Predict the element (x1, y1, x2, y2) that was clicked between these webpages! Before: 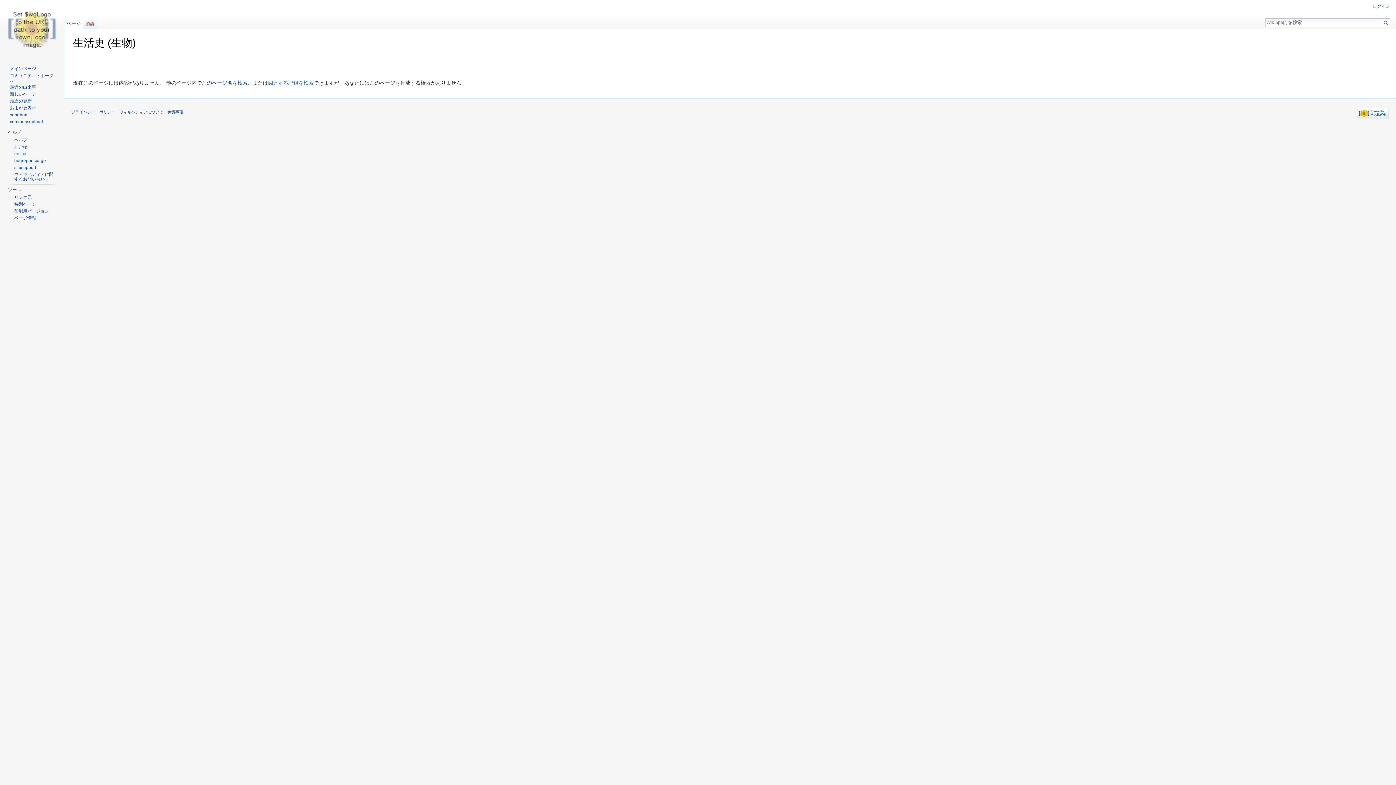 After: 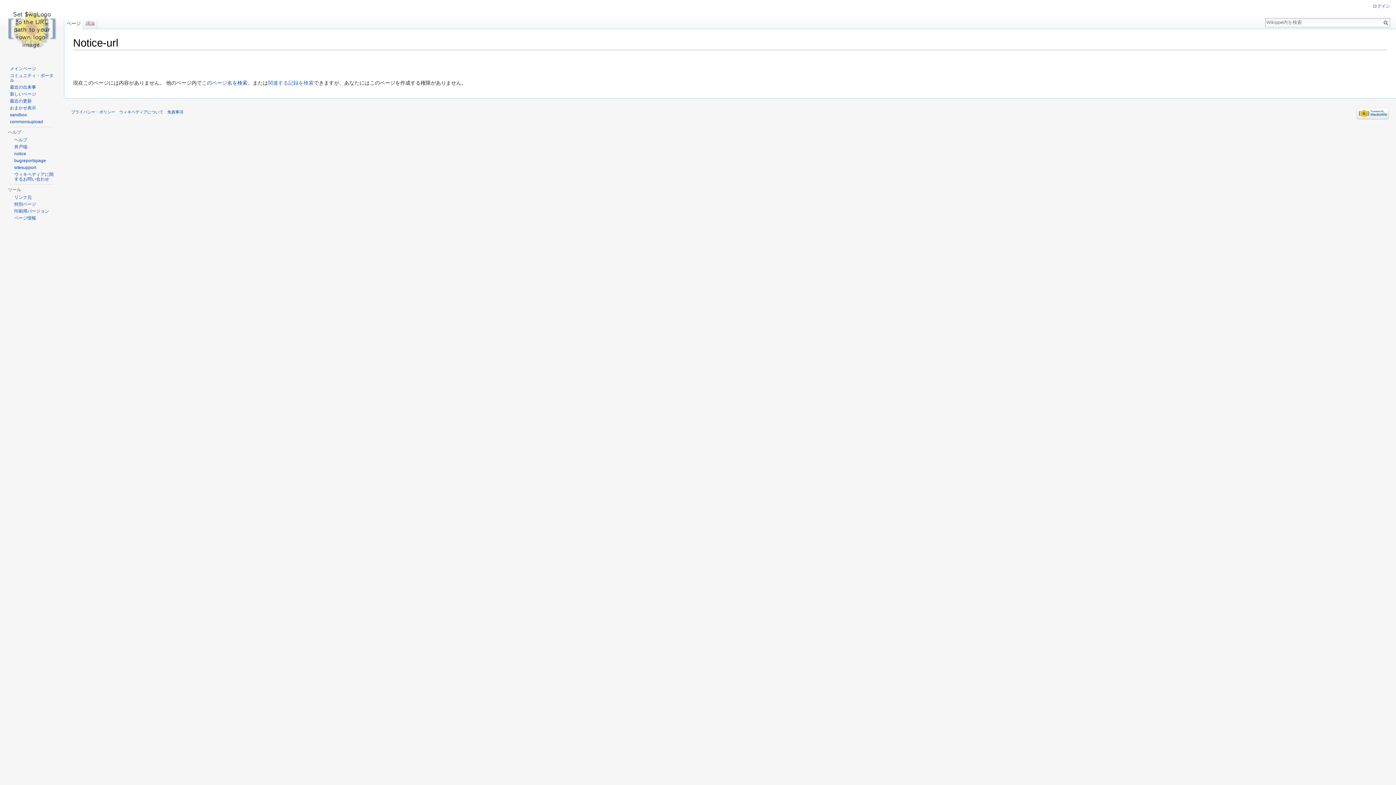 Action: label: notice bbox: (14, 151, 26, 156)